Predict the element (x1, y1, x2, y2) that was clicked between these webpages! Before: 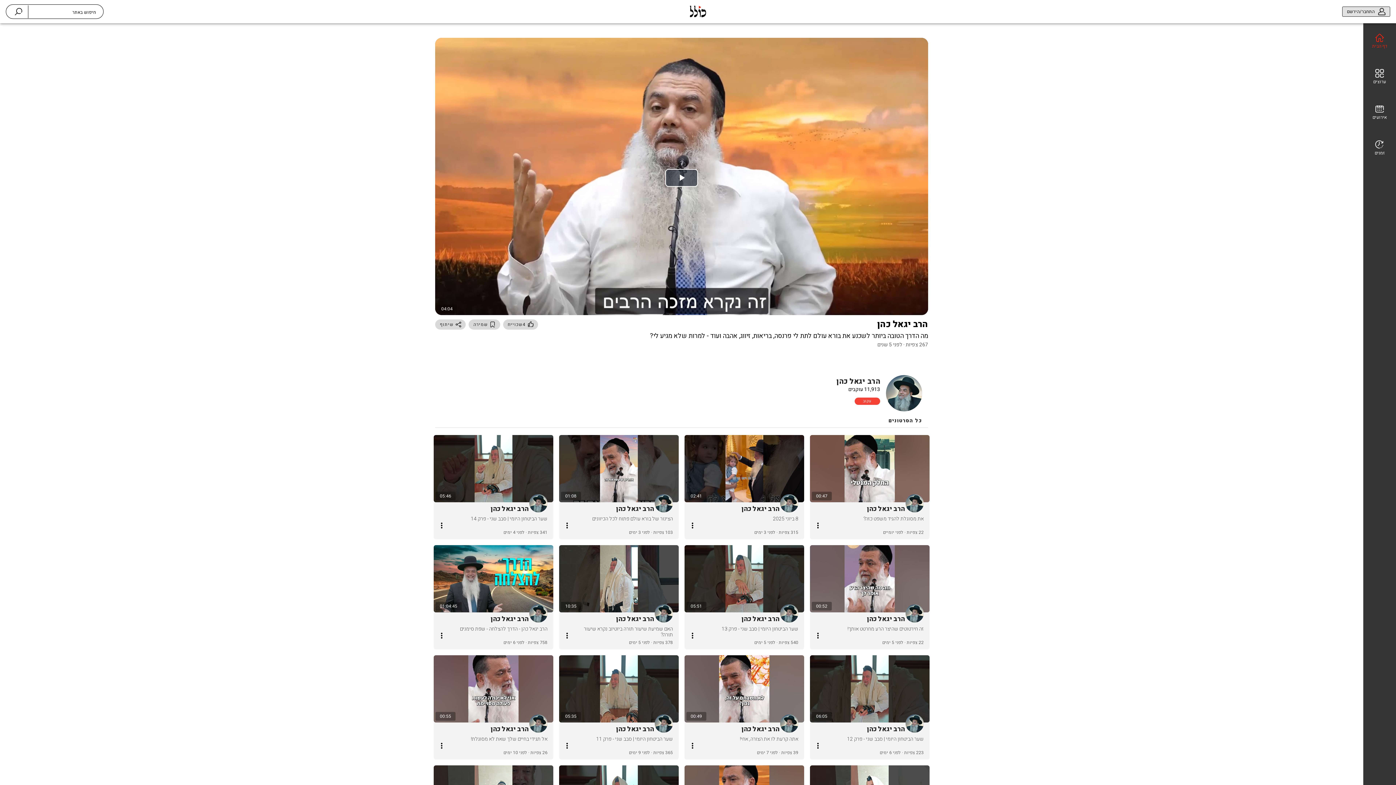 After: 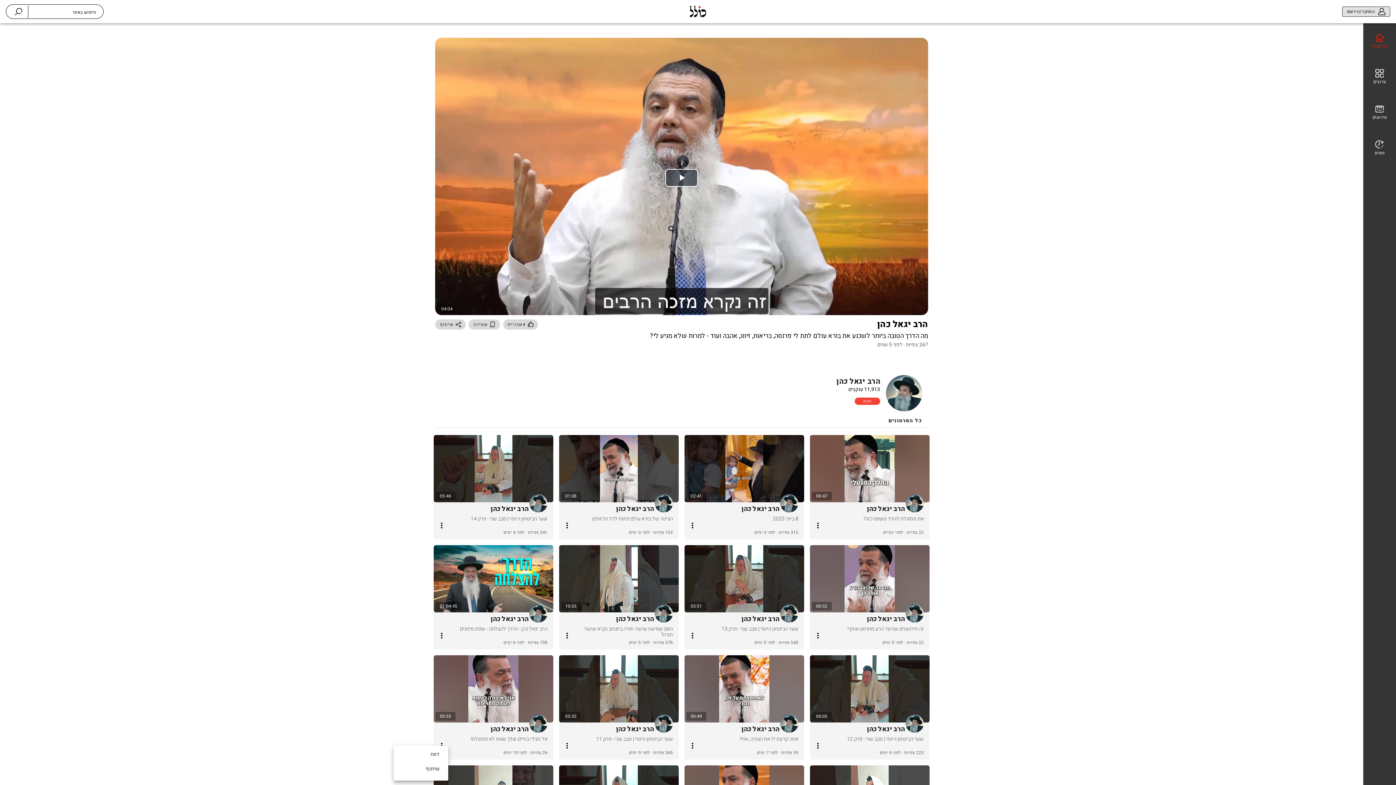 Action: bbox: (435, 739, 448, 752)